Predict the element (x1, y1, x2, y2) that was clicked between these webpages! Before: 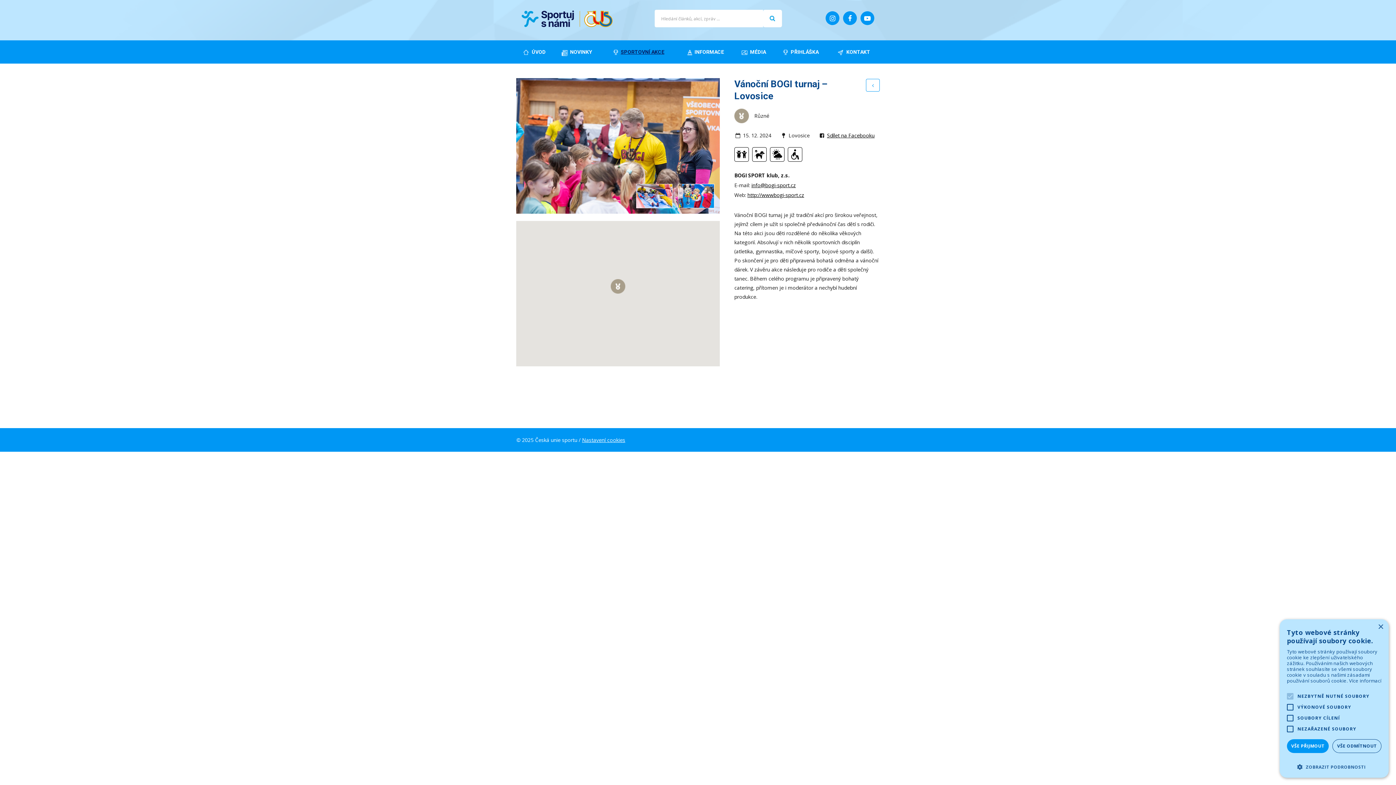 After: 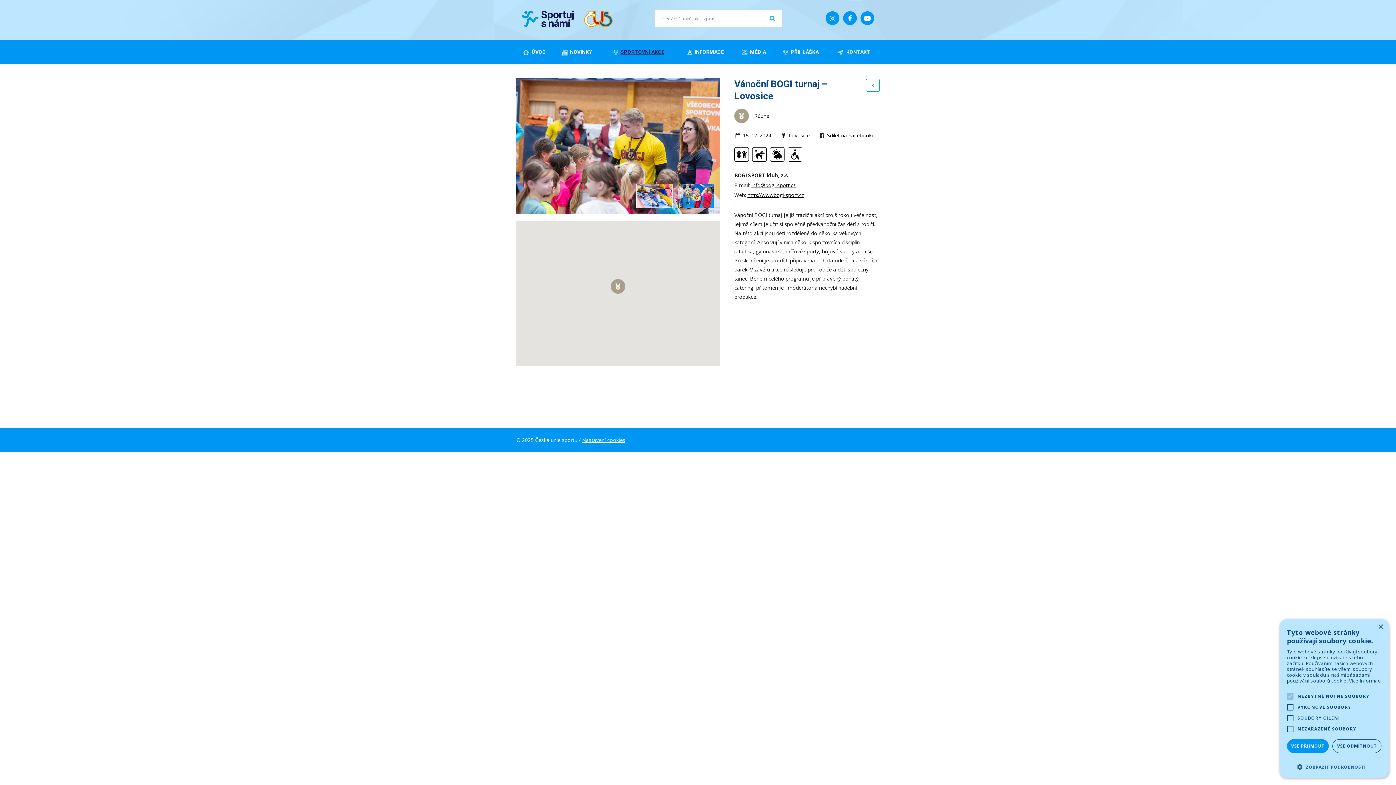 Action: bbox: (860, 11, 874, 25)